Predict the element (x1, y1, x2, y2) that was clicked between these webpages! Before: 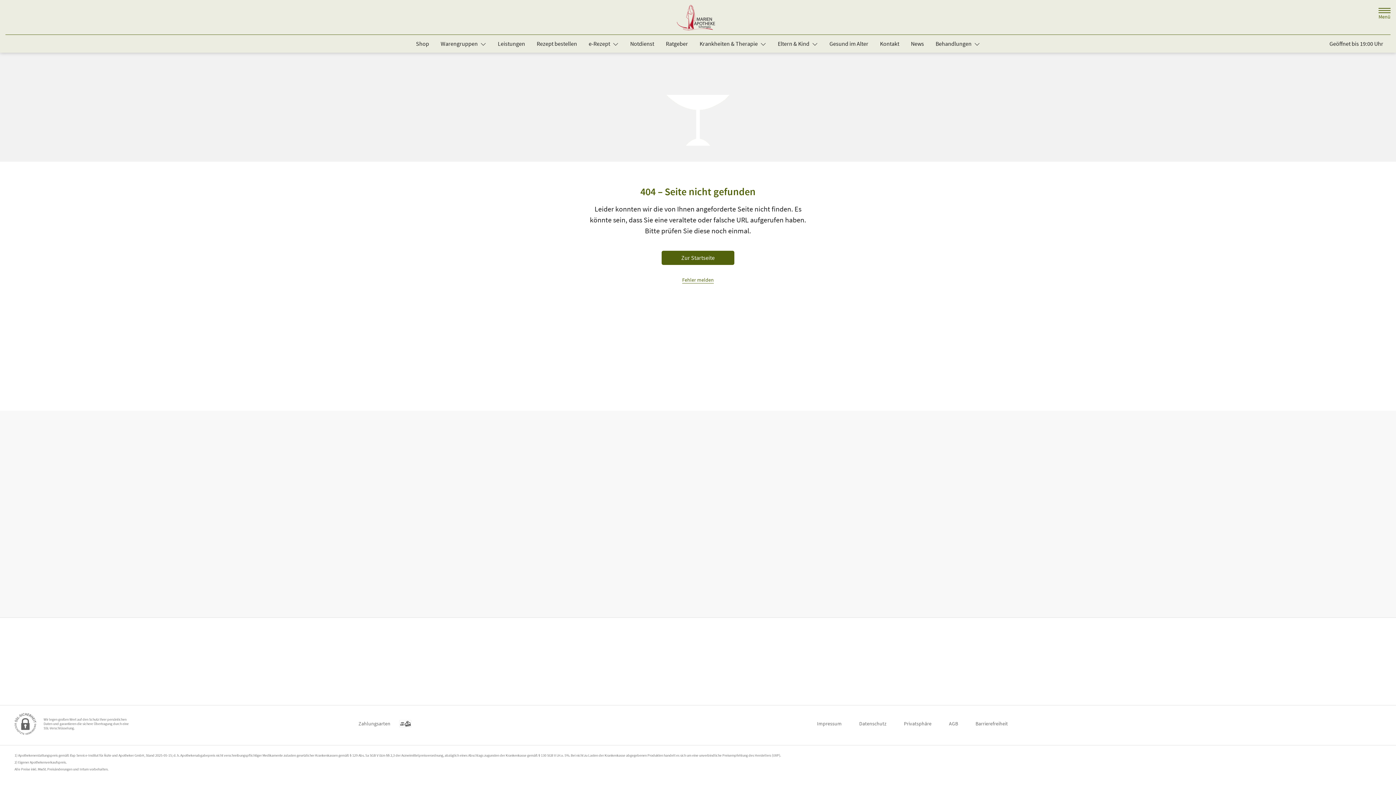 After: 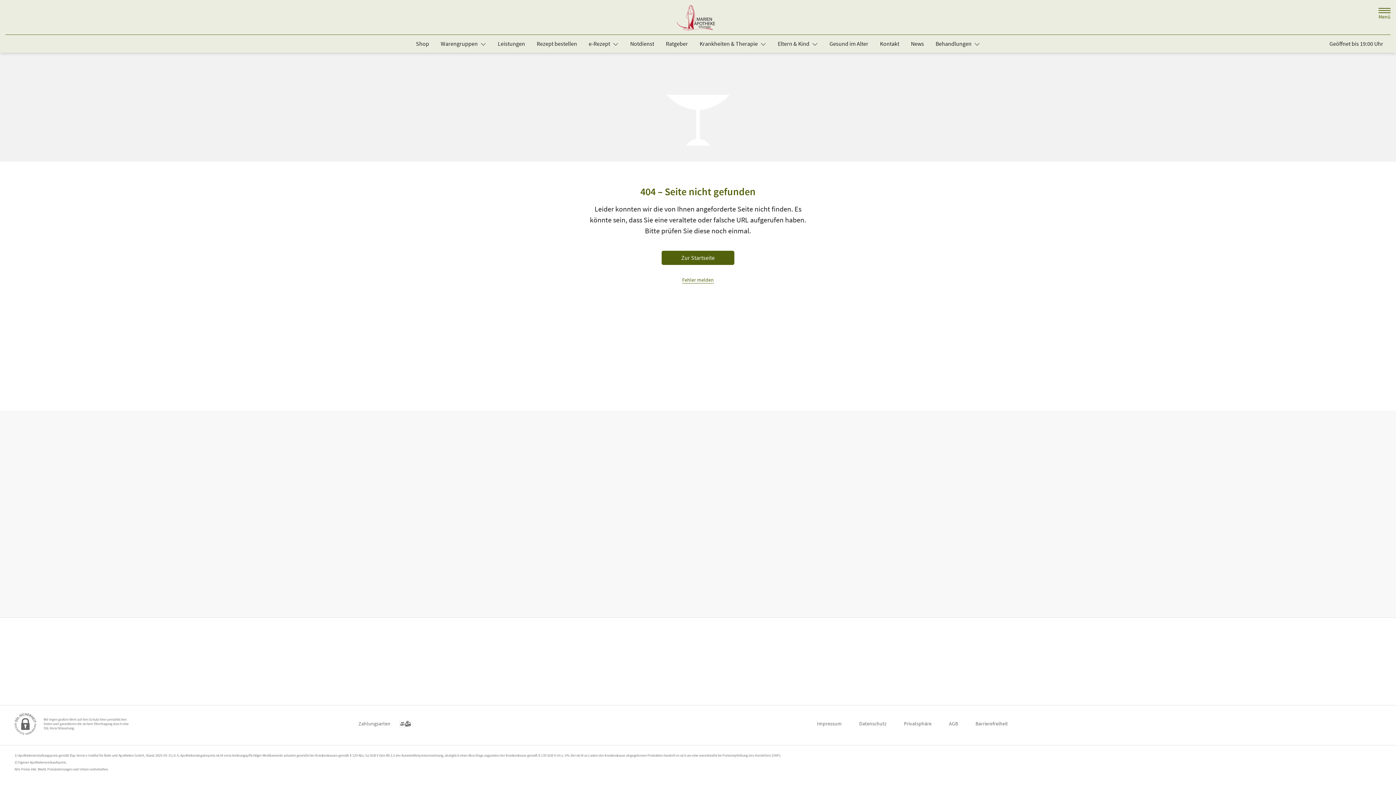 Action: label: Warengruppen  bbox: (435, 37, 492, 50)